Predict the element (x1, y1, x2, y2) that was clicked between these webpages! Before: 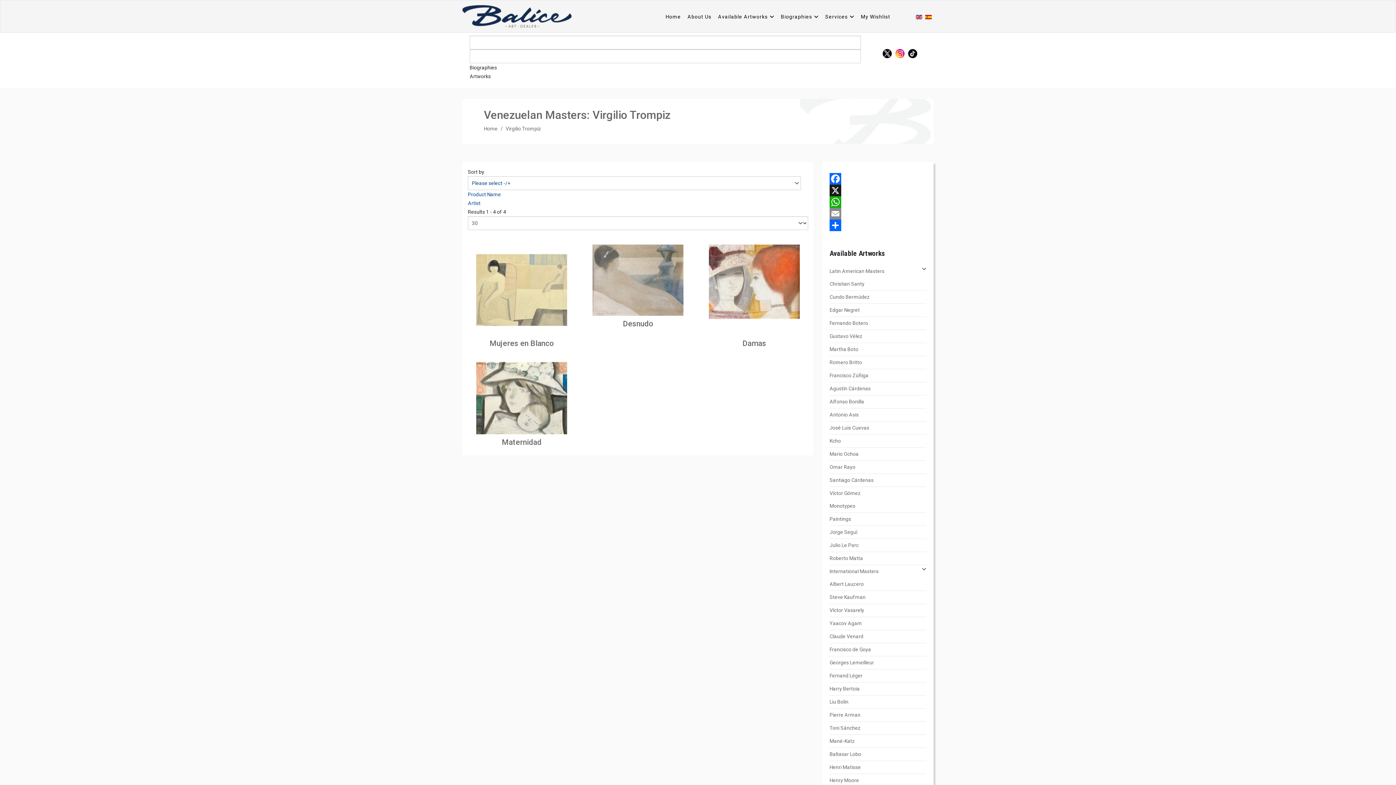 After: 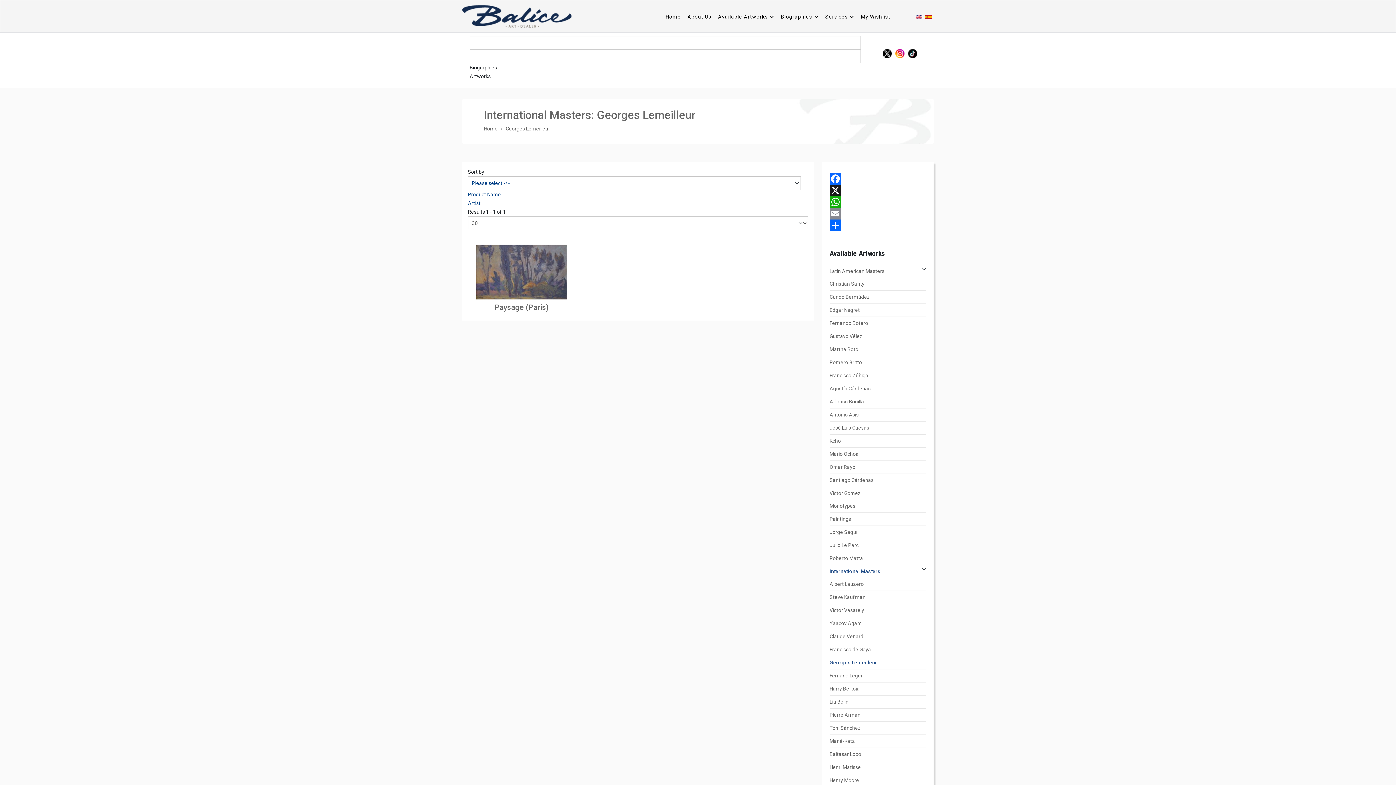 Action: bbox: (829, 660, 874, 665) label: Georges Lemeilleur